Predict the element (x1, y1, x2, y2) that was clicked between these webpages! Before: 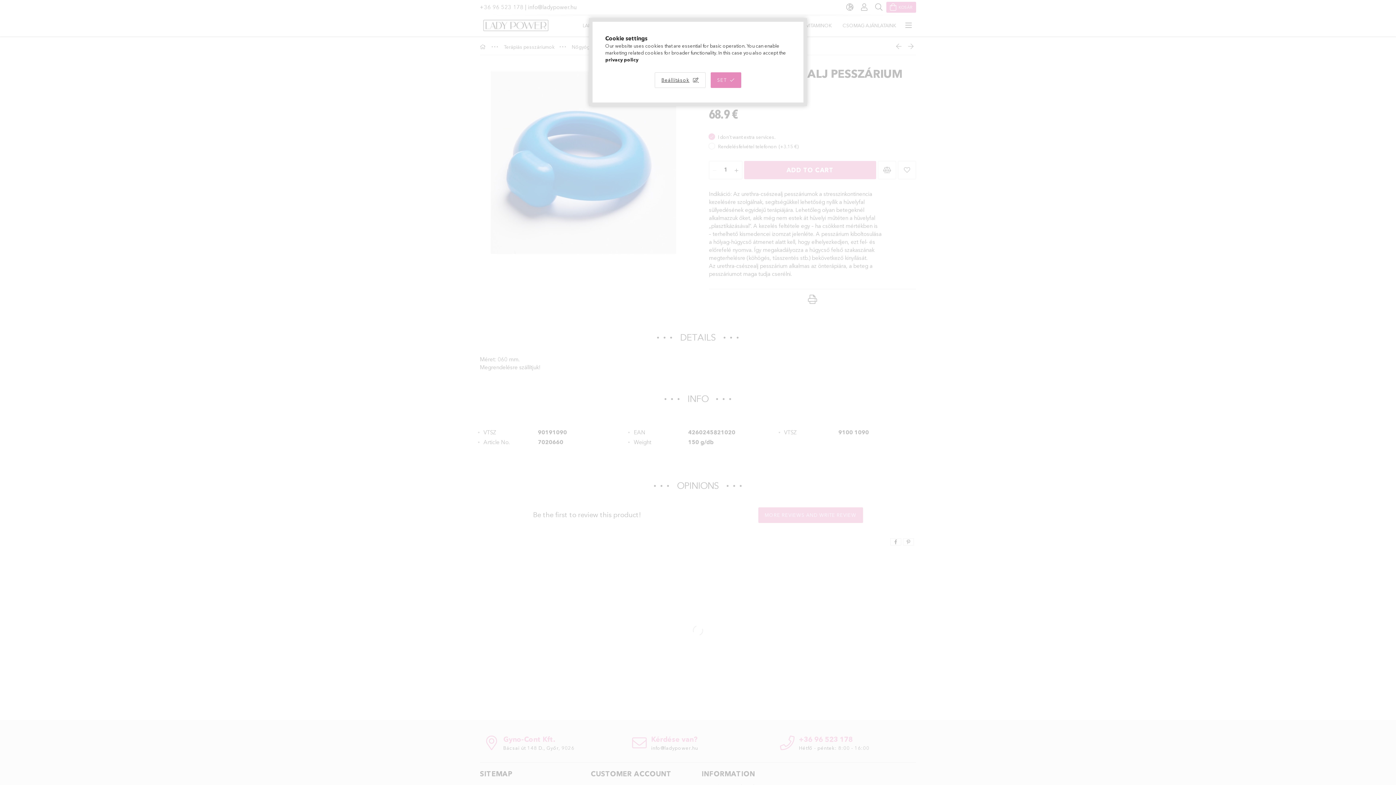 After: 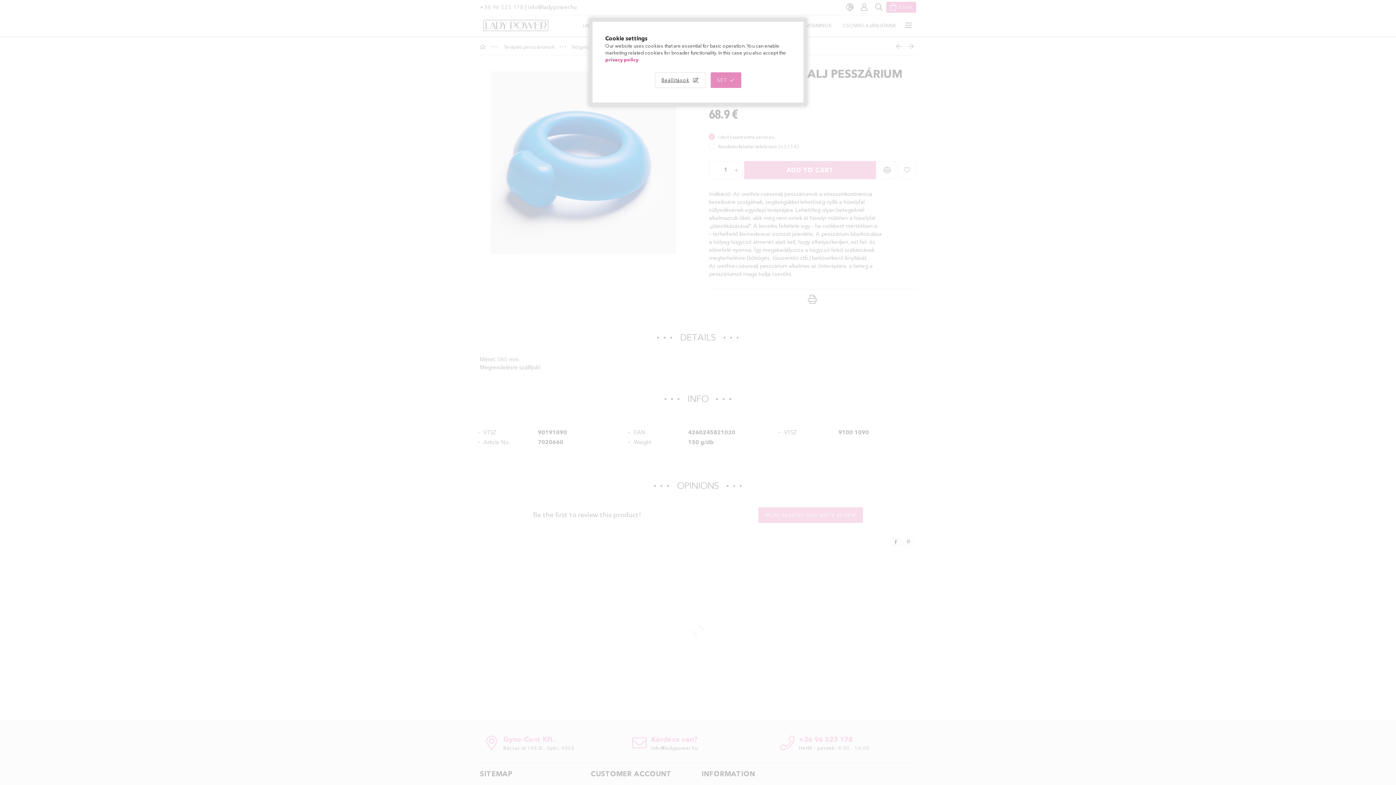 Action: bbox: (605, 56, 638, 62) label: privacy policy